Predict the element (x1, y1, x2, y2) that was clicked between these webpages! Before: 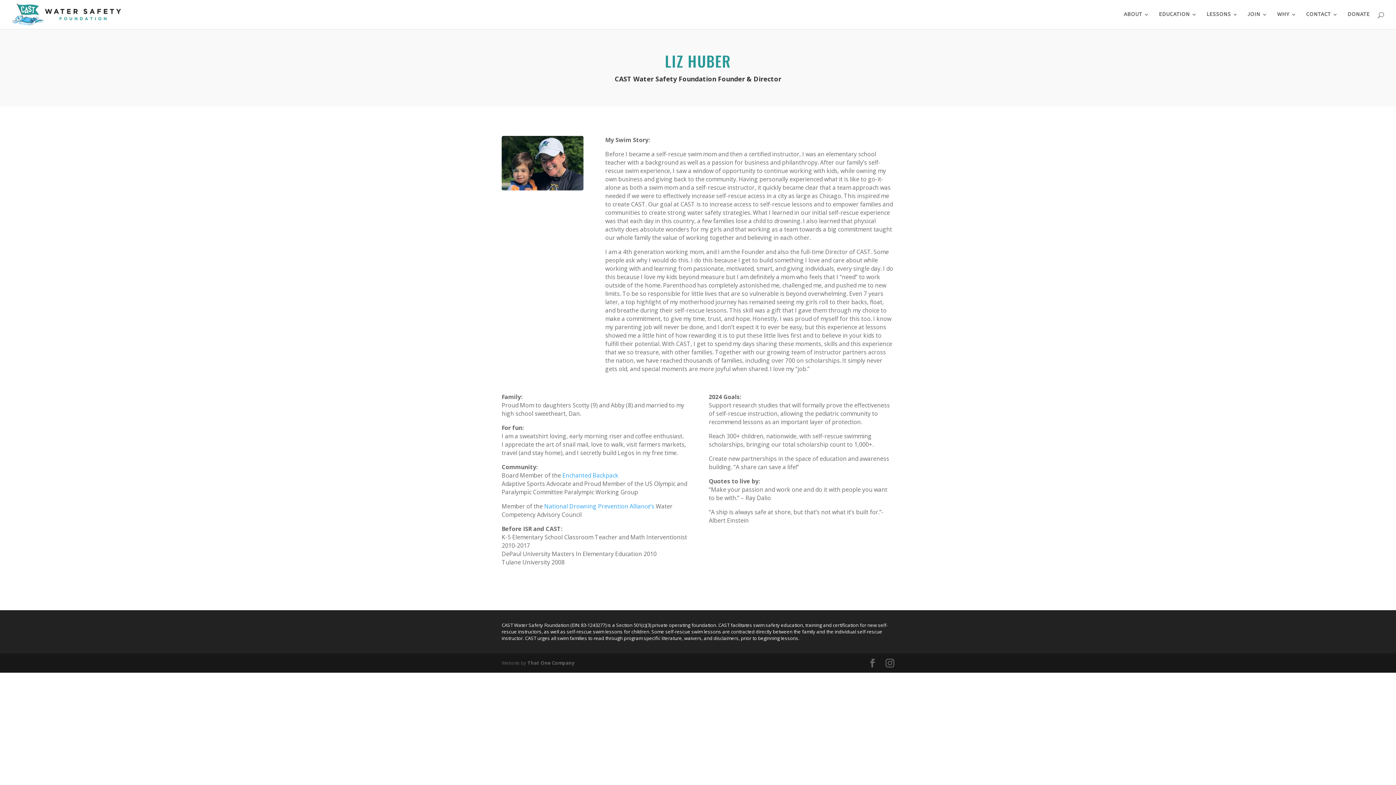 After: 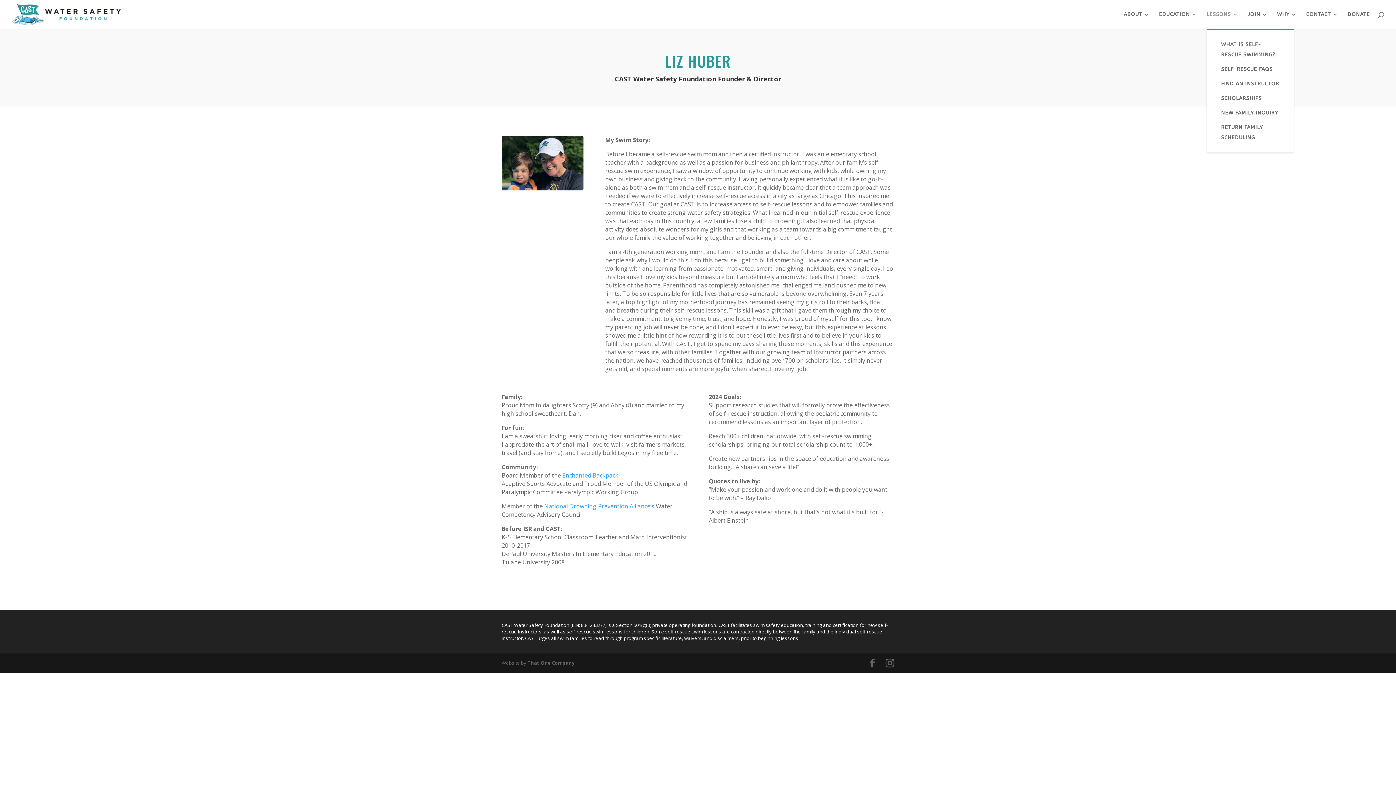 Action: bbox: (1206, 12, 1238, 29) label: LESSONS